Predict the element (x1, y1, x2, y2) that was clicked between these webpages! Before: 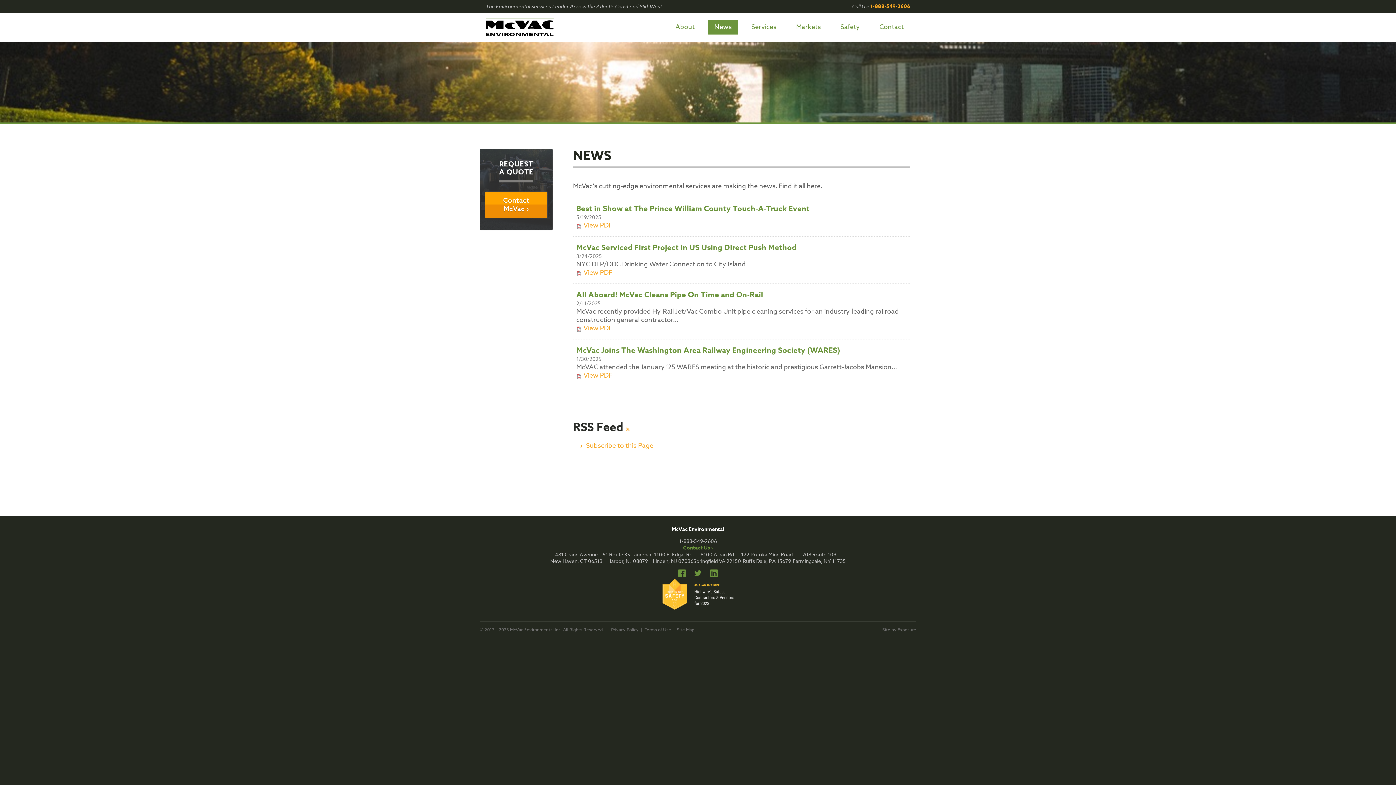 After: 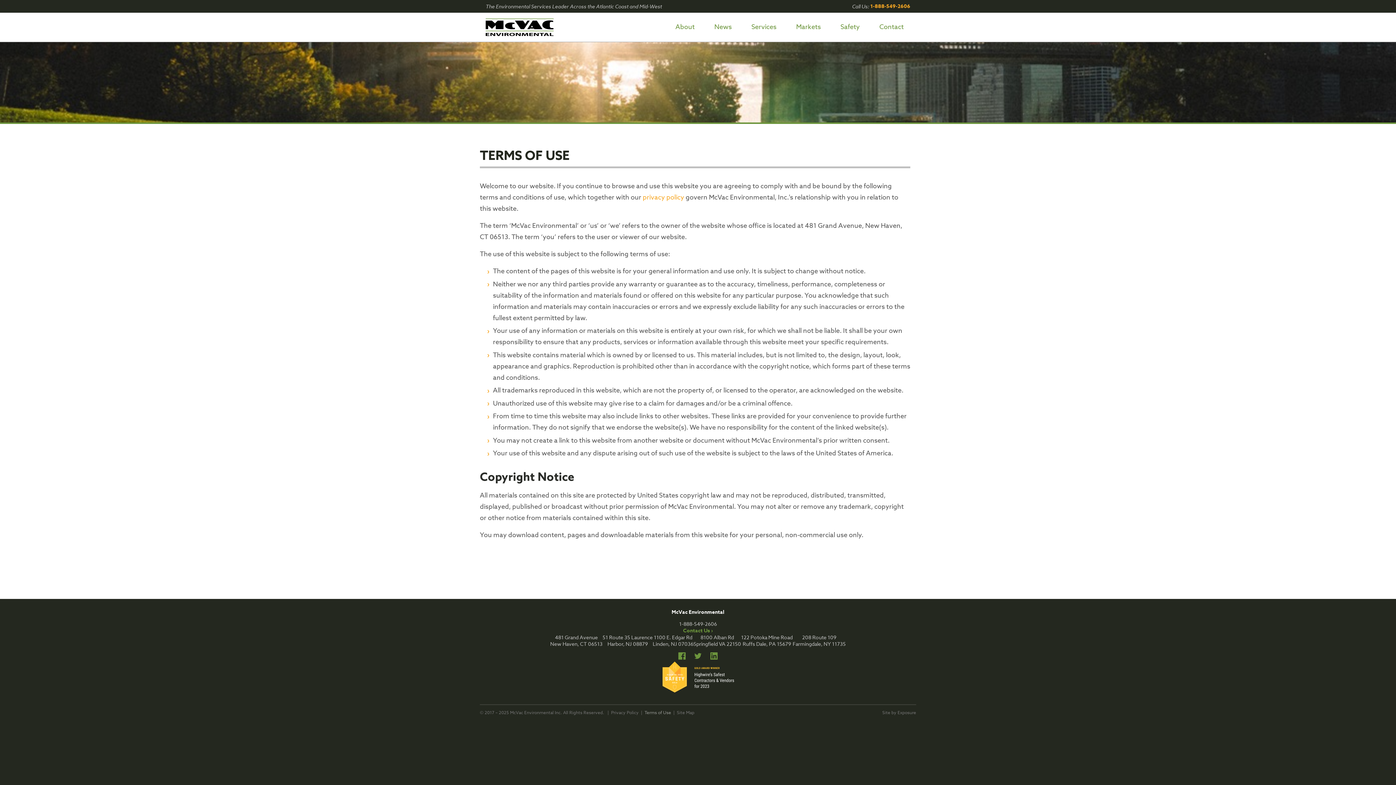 Action: bbox: (644, 626, 671, 633) label: Terms of Use